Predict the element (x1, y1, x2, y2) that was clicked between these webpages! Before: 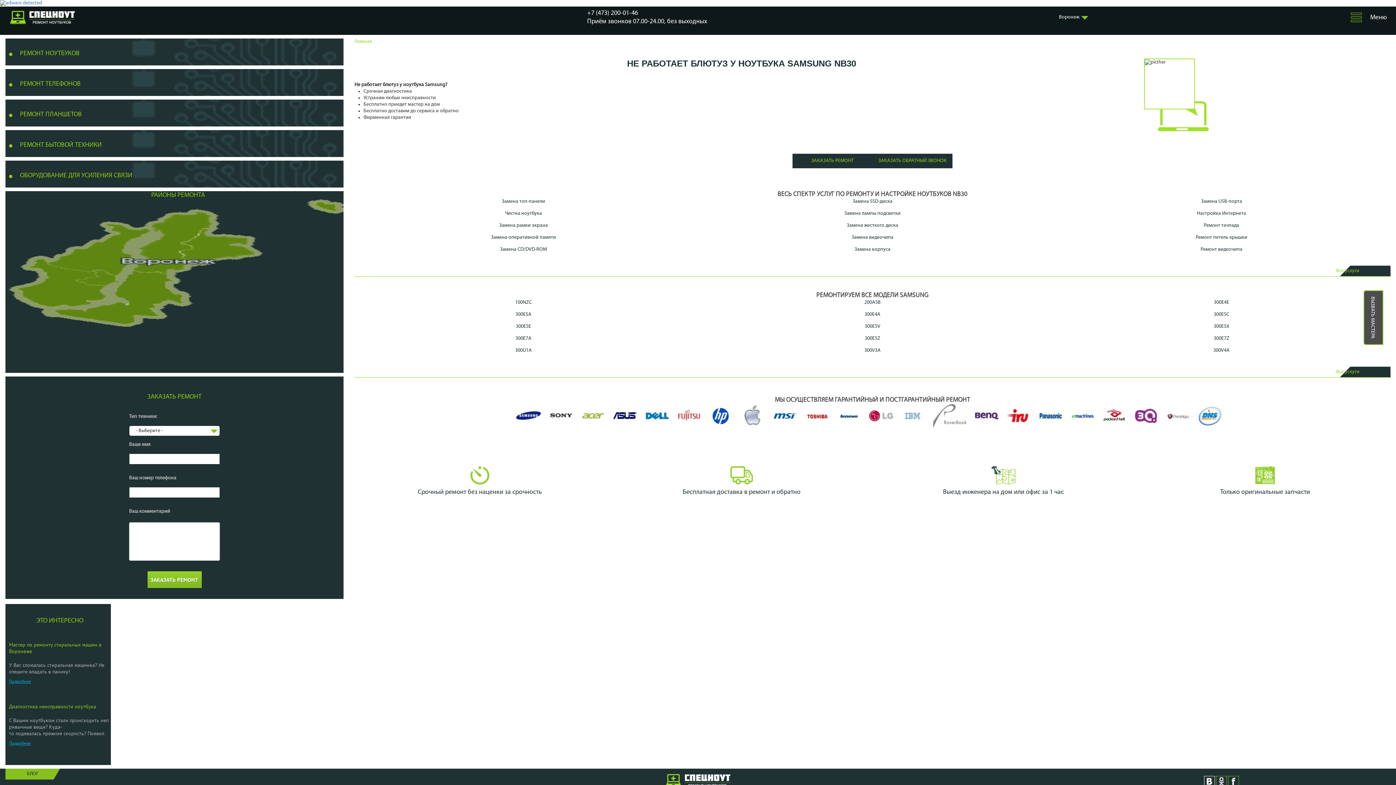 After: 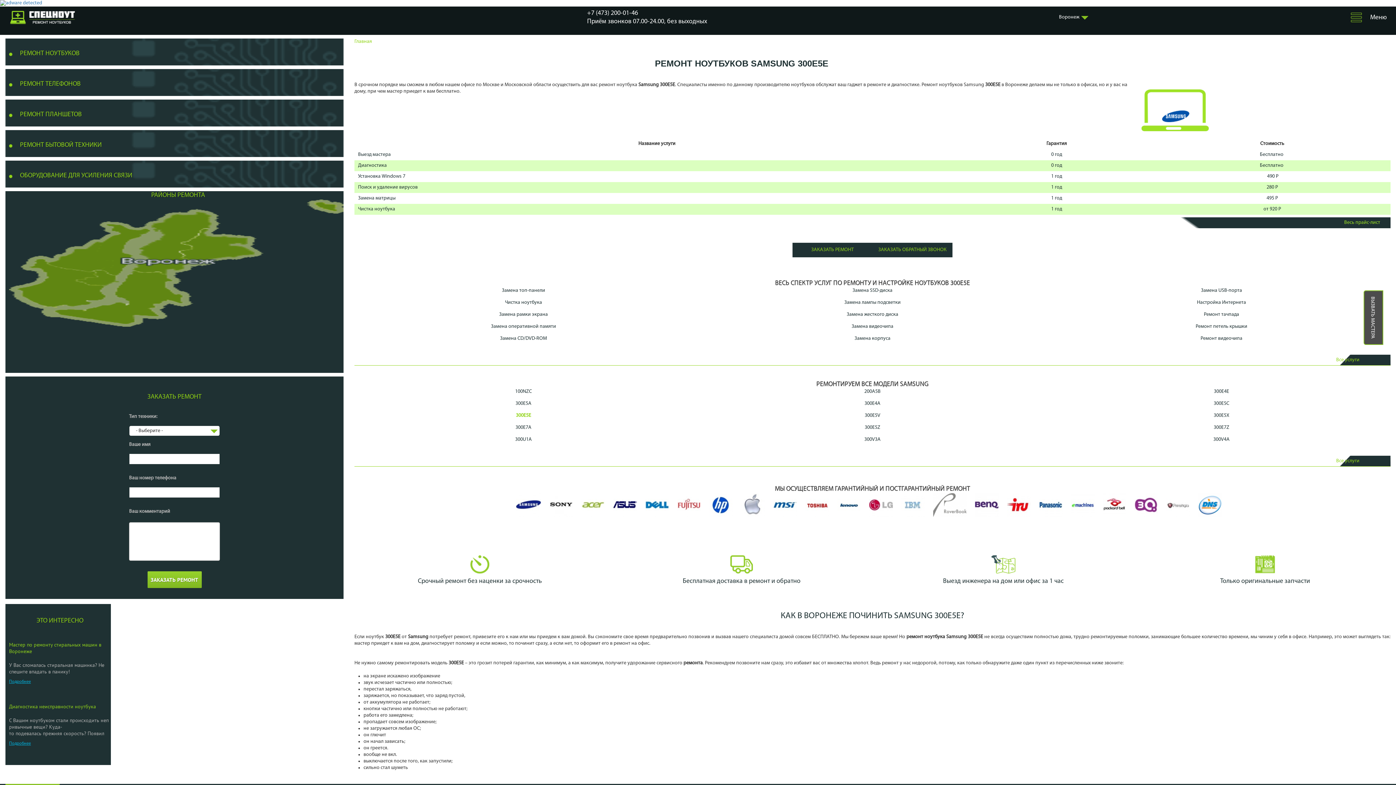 Action: bbox: (516, 324, 531, 329) label: 300E5E